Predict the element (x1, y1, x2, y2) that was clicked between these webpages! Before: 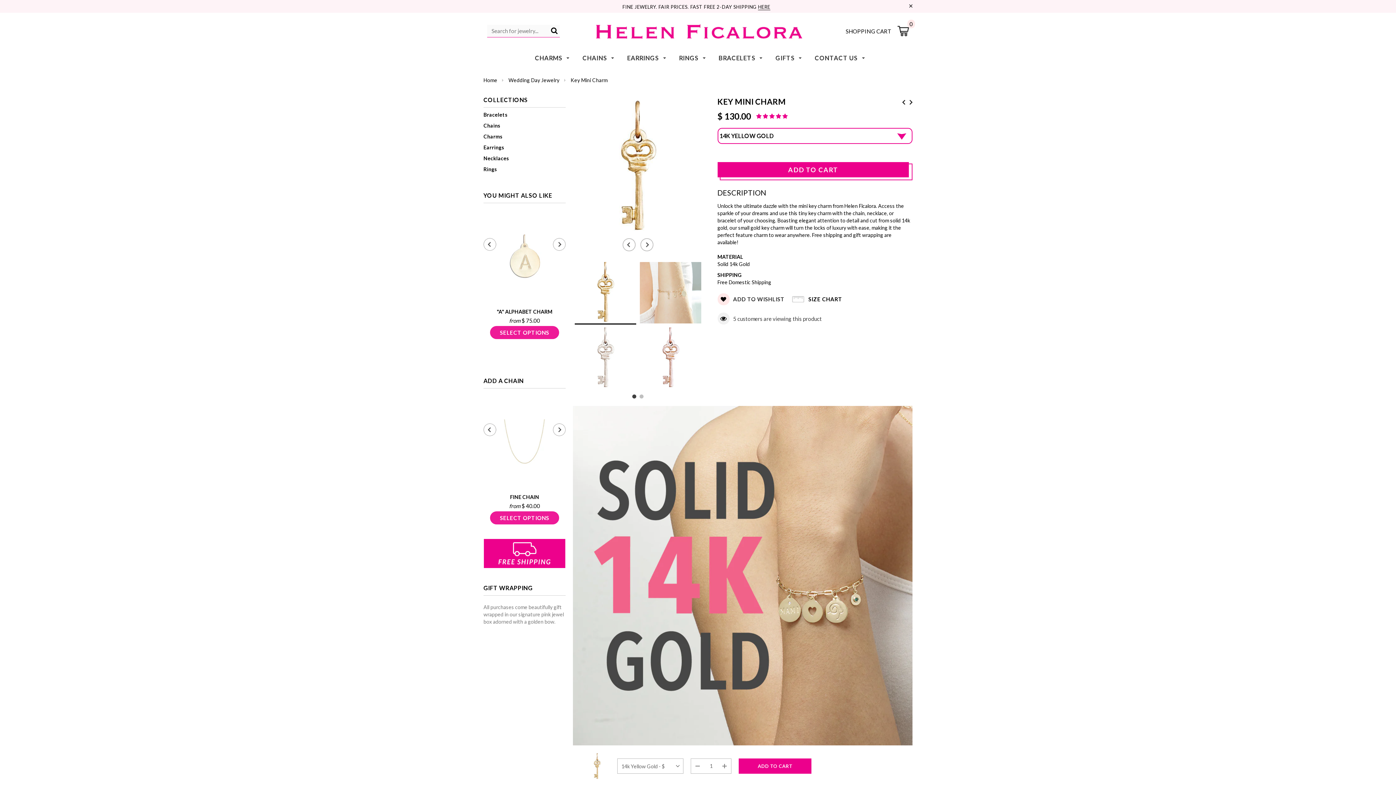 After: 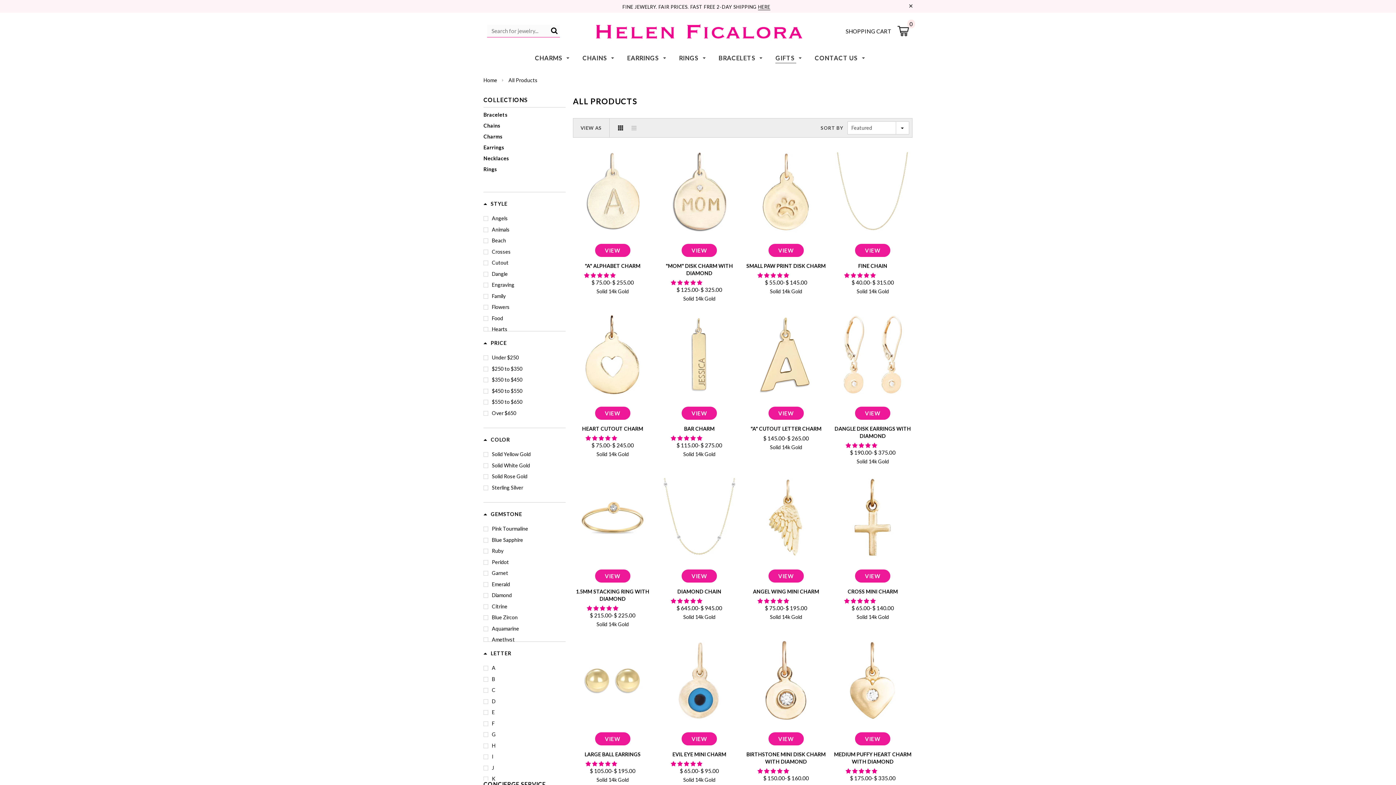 Action: label: GIFTS  bbox: (775, 54, 801, 61)